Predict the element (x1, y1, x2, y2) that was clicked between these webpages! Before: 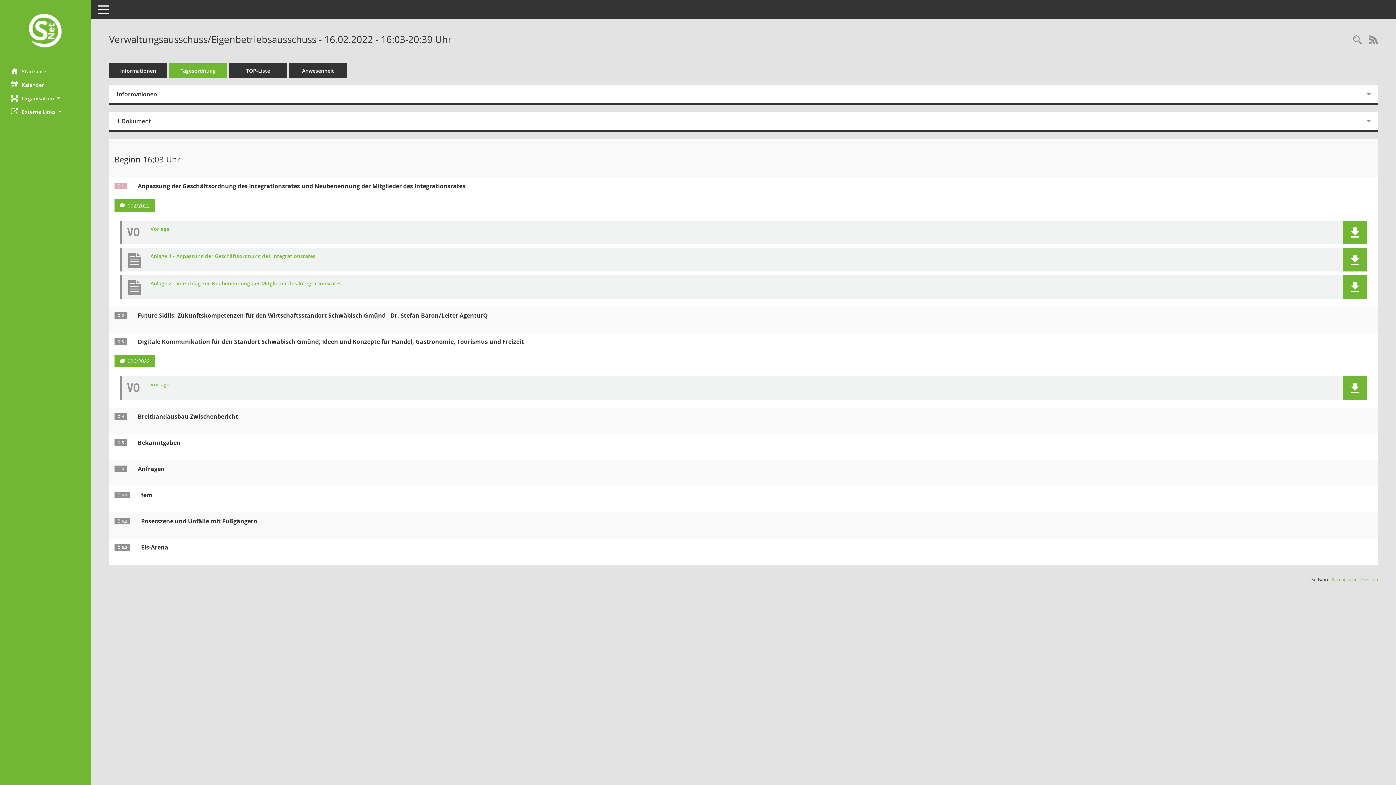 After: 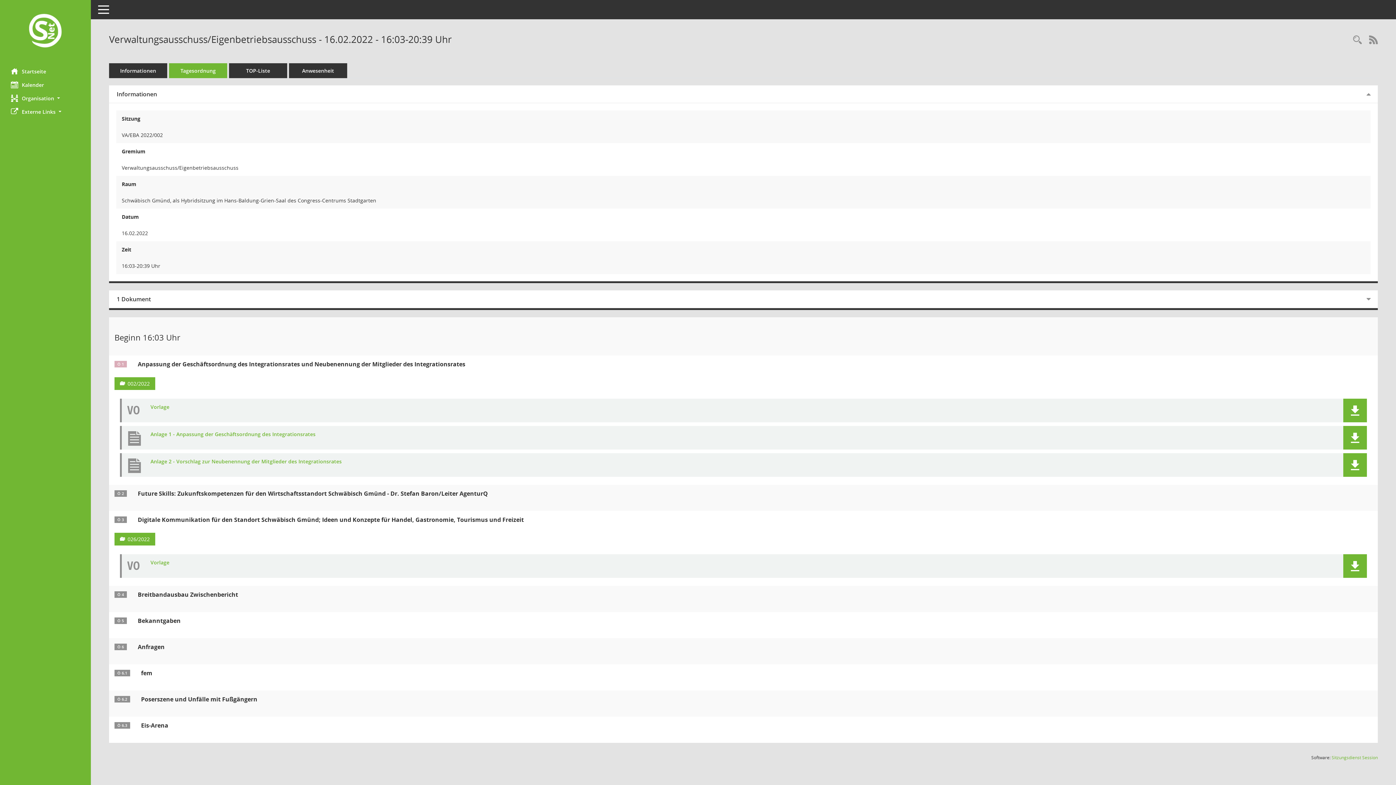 Action: bbox: (109, 85, 1369, 102) label: Informationen